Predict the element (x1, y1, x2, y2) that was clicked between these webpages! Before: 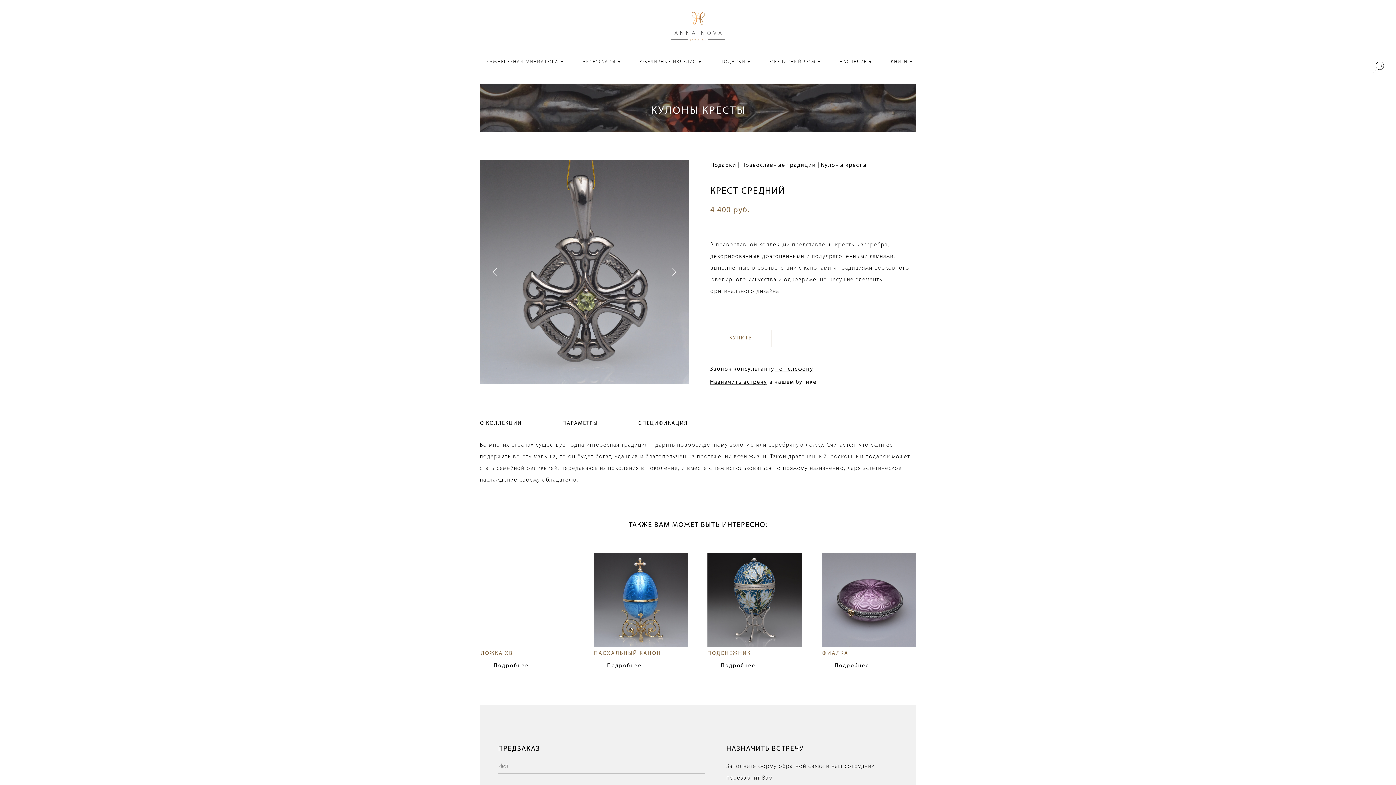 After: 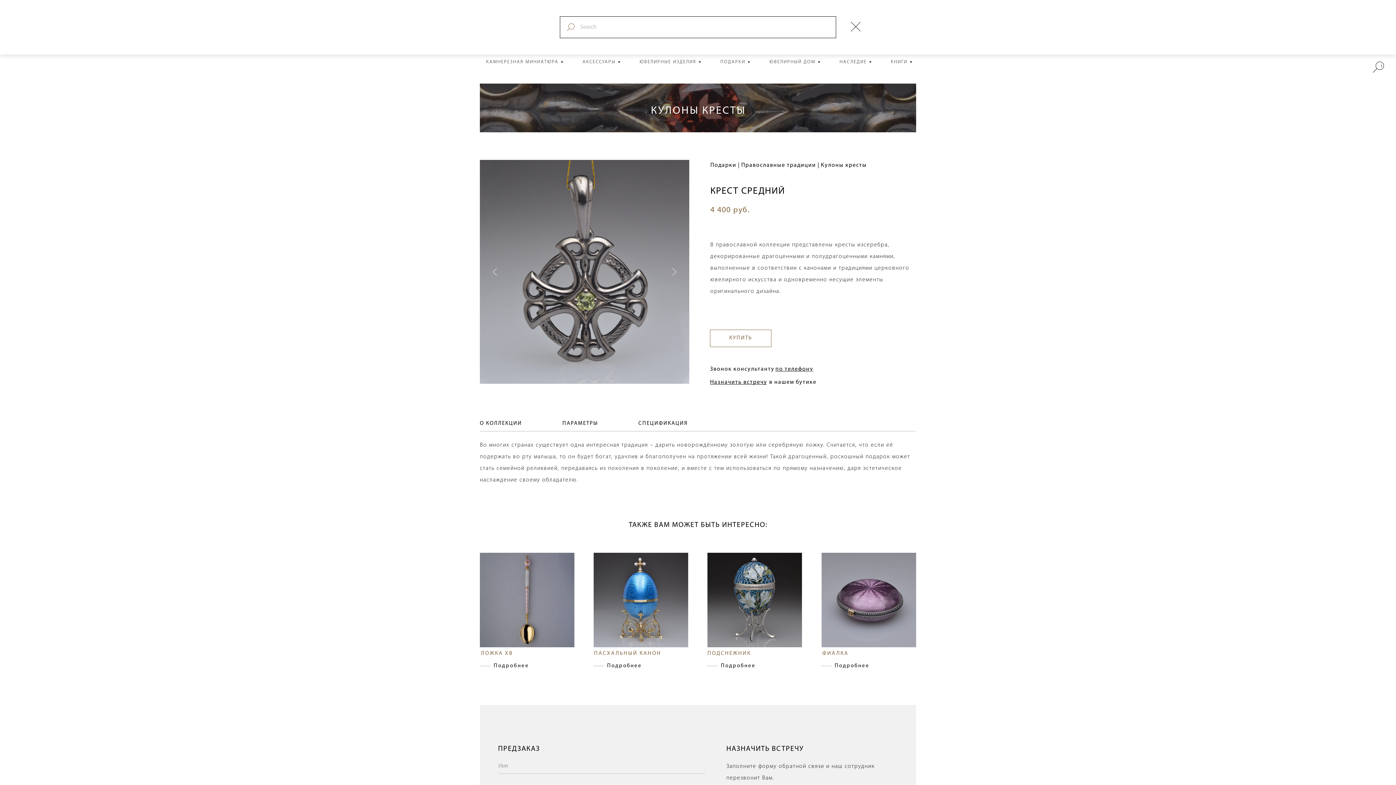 Action: bbox: (1368, 56, 1389, 78)